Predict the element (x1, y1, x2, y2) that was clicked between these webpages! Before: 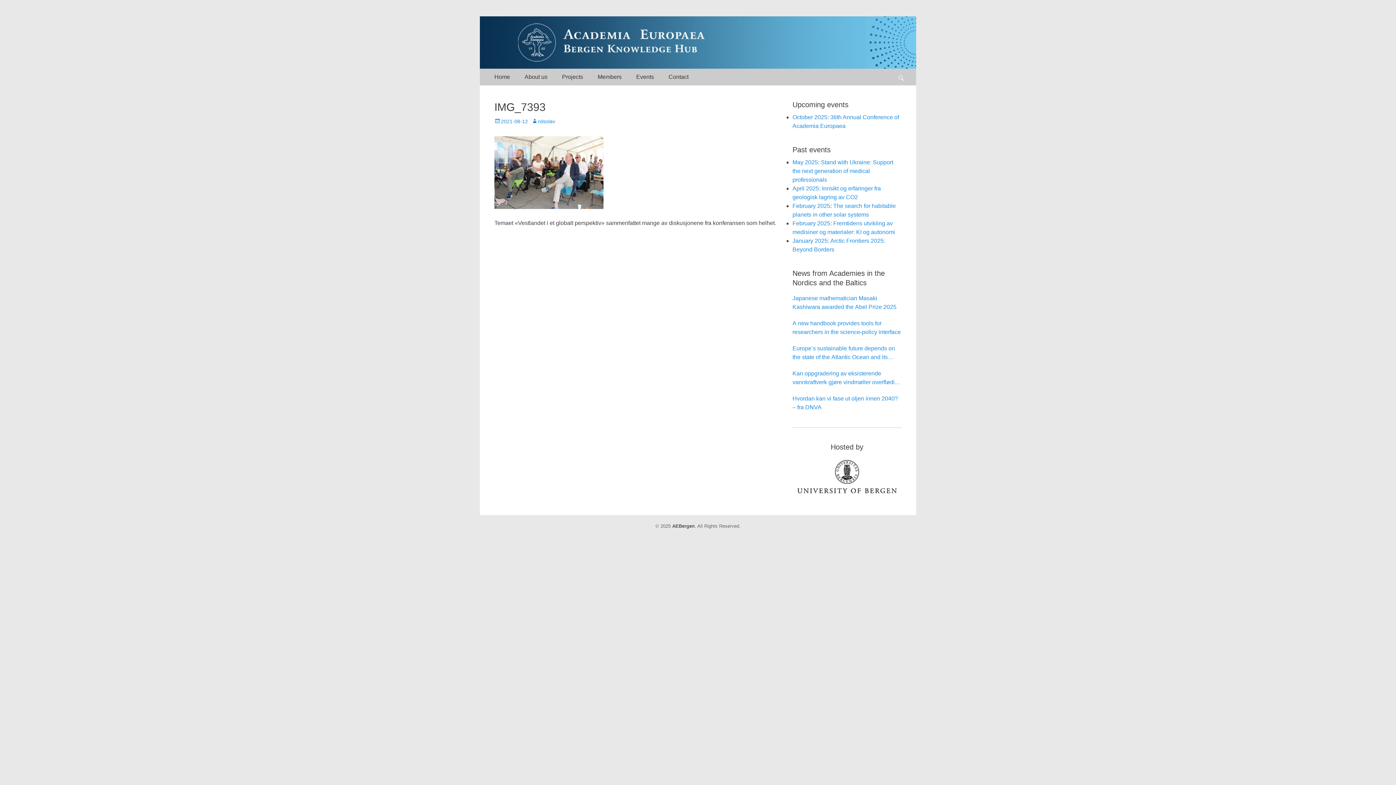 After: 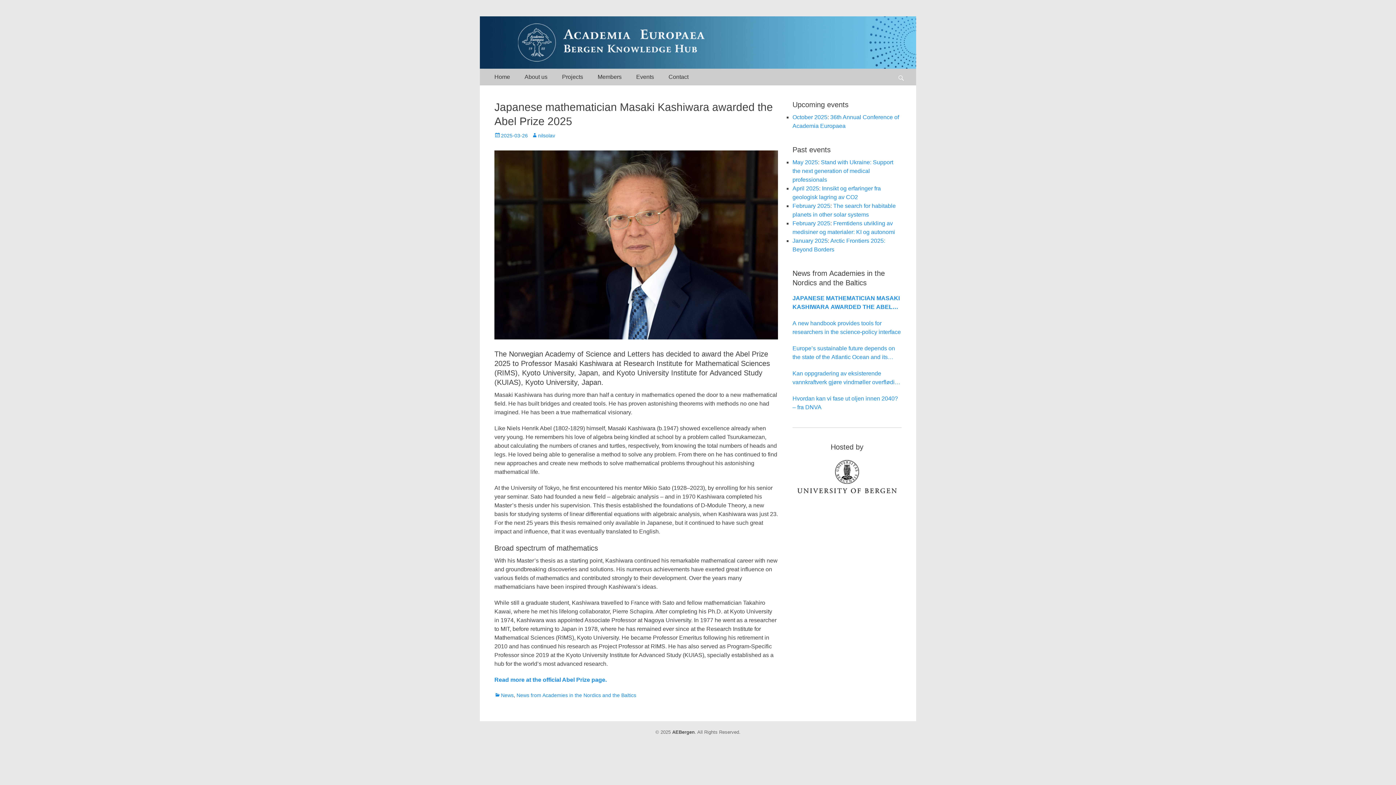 Action: bbox: (792, 294, 901, 311) label: Japanese mathematician Masaki Kashiwara awarded the Abel Prize 2025